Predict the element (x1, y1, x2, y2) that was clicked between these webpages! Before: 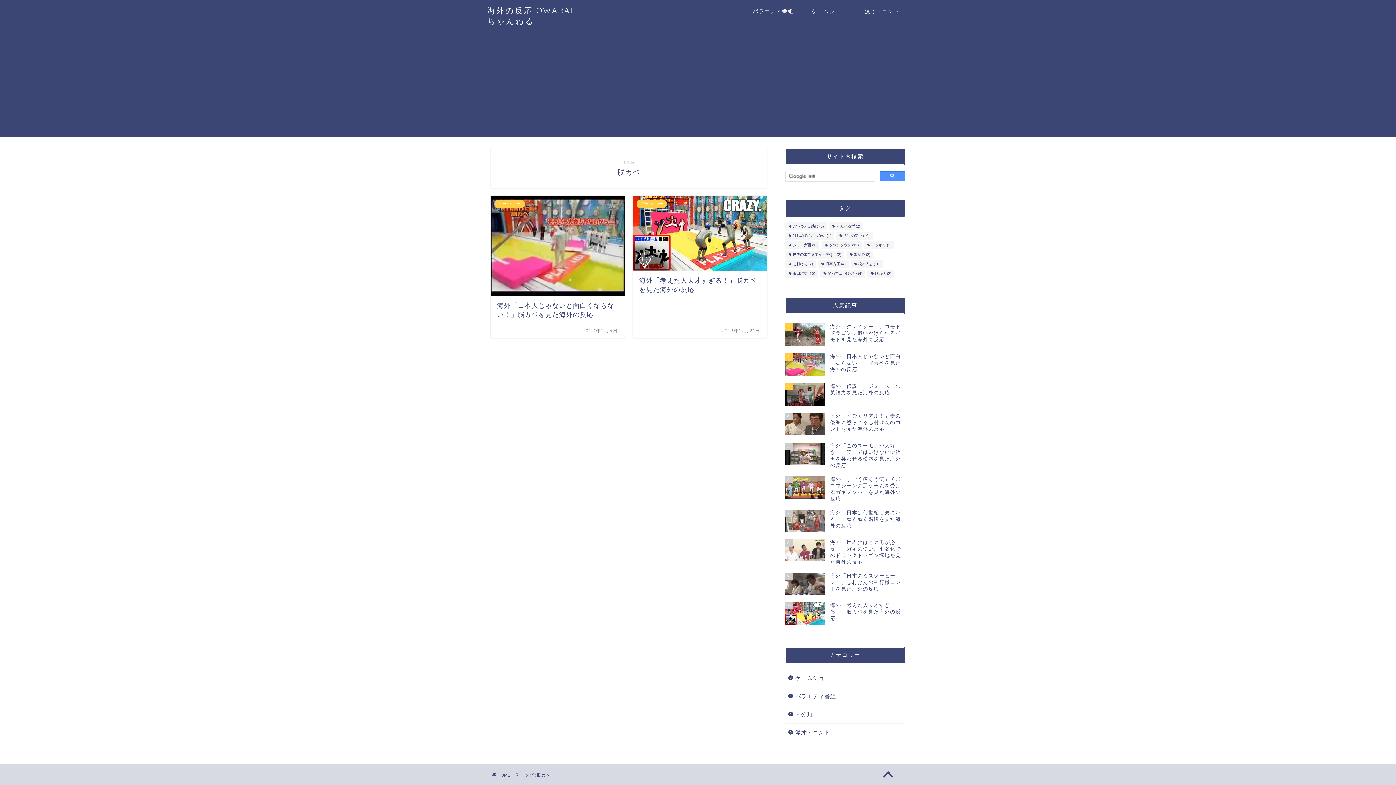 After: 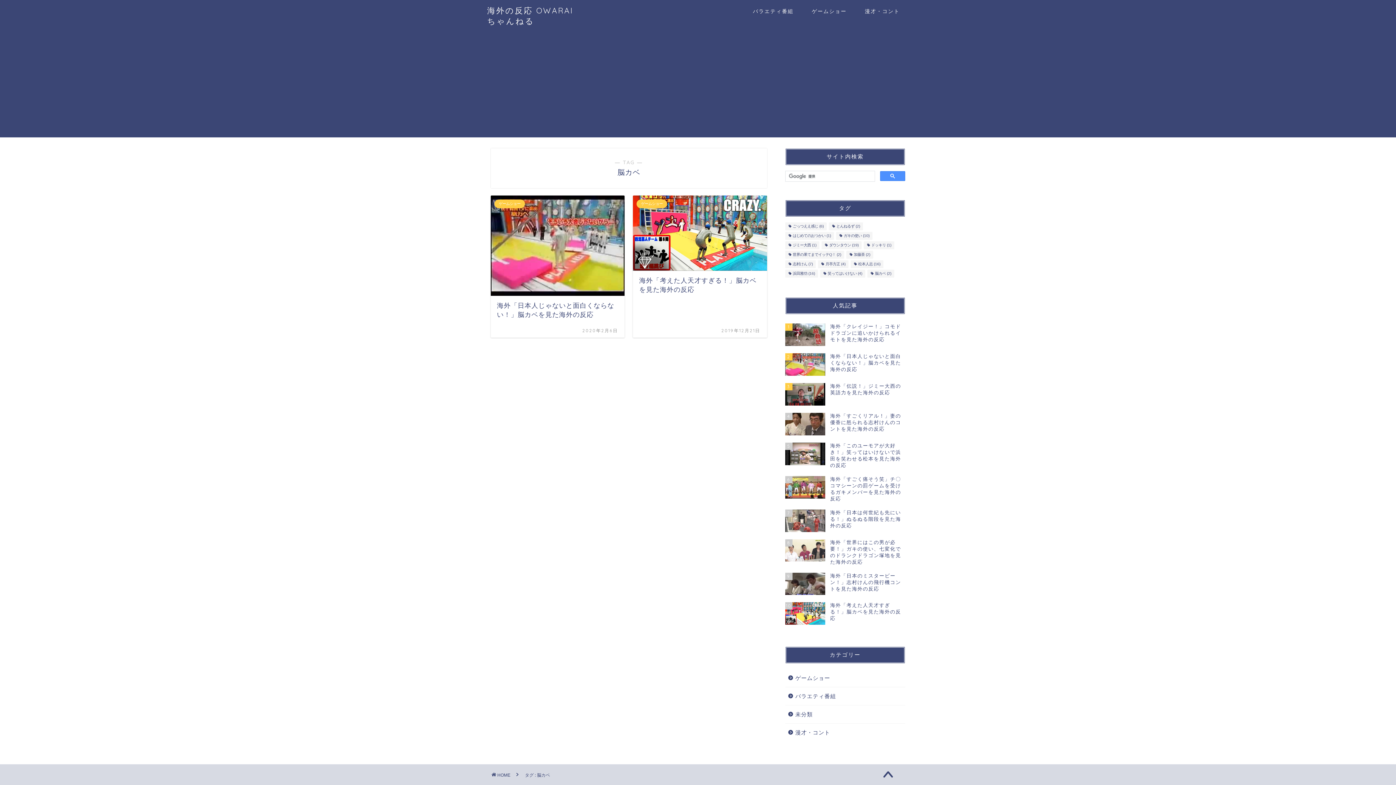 Action: label: 脳カベ (2個の項目) bbox: (867, 269, 894, 277)